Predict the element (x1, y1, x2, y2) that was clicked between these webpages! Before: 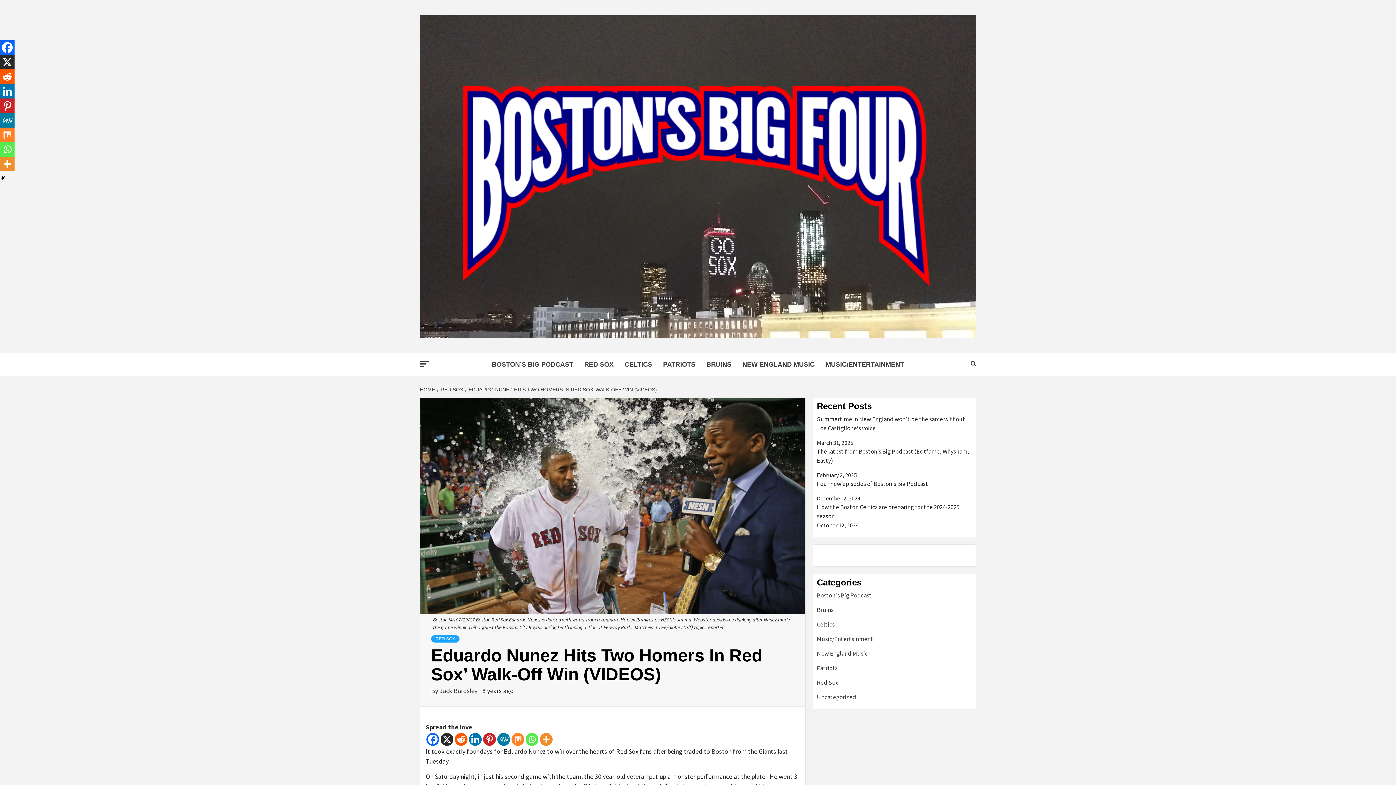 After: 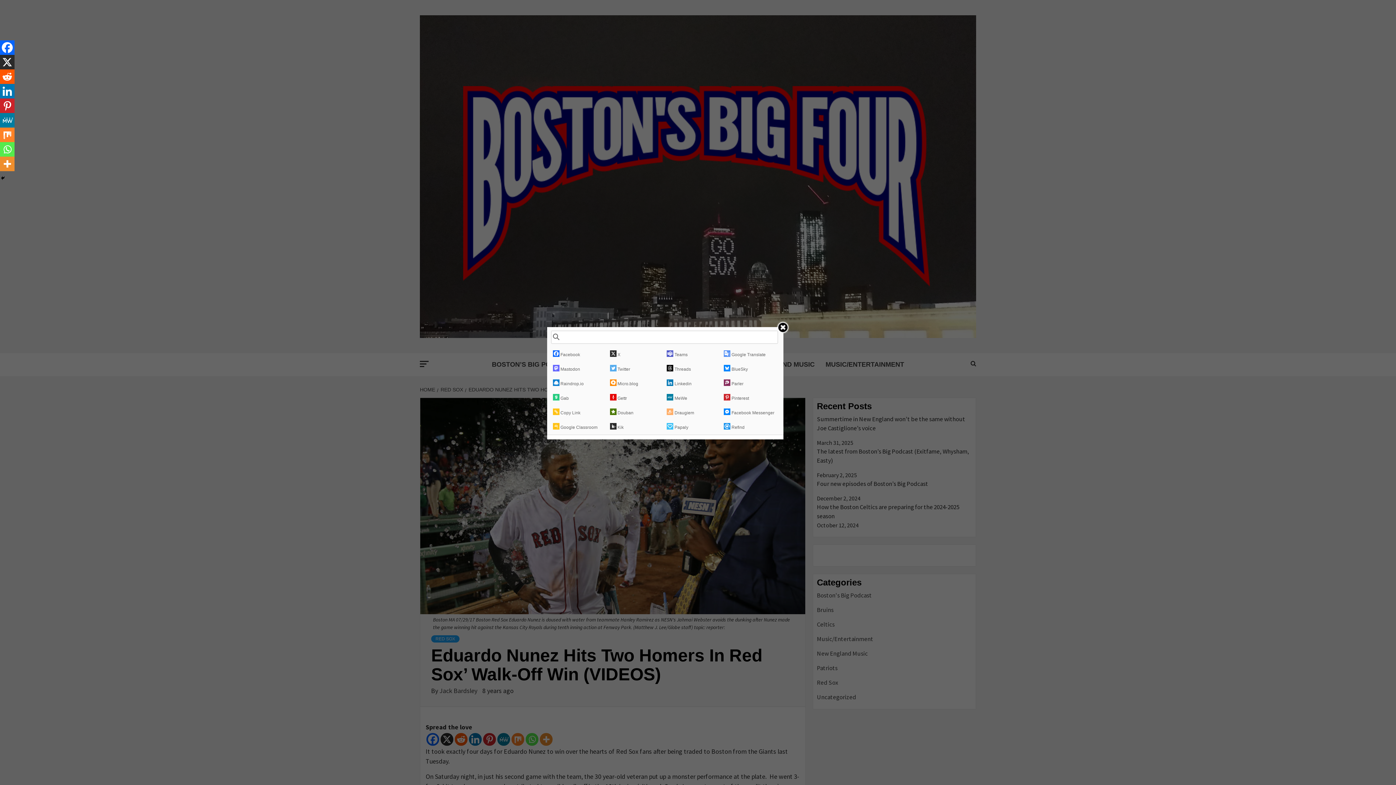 Action: bbox: (0, 156, 14, 171)